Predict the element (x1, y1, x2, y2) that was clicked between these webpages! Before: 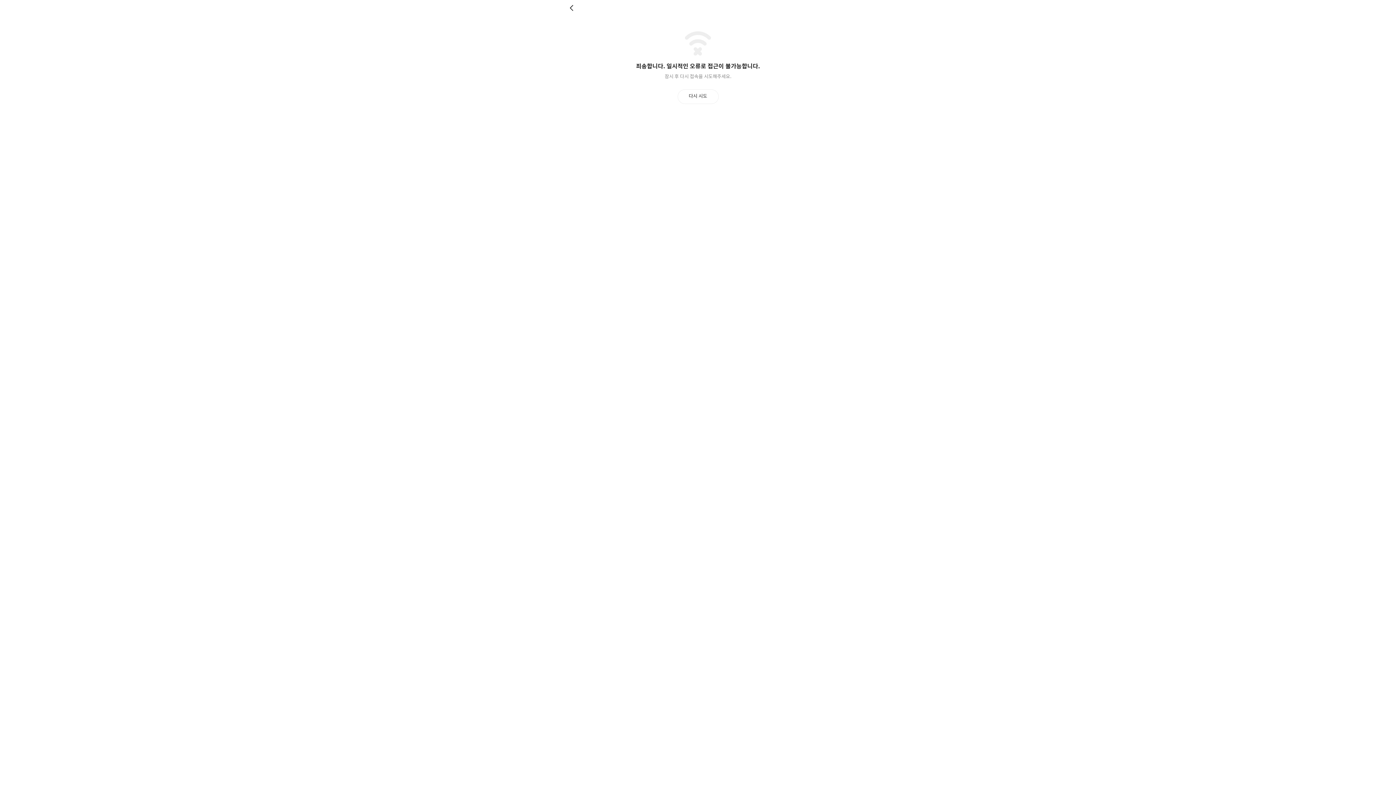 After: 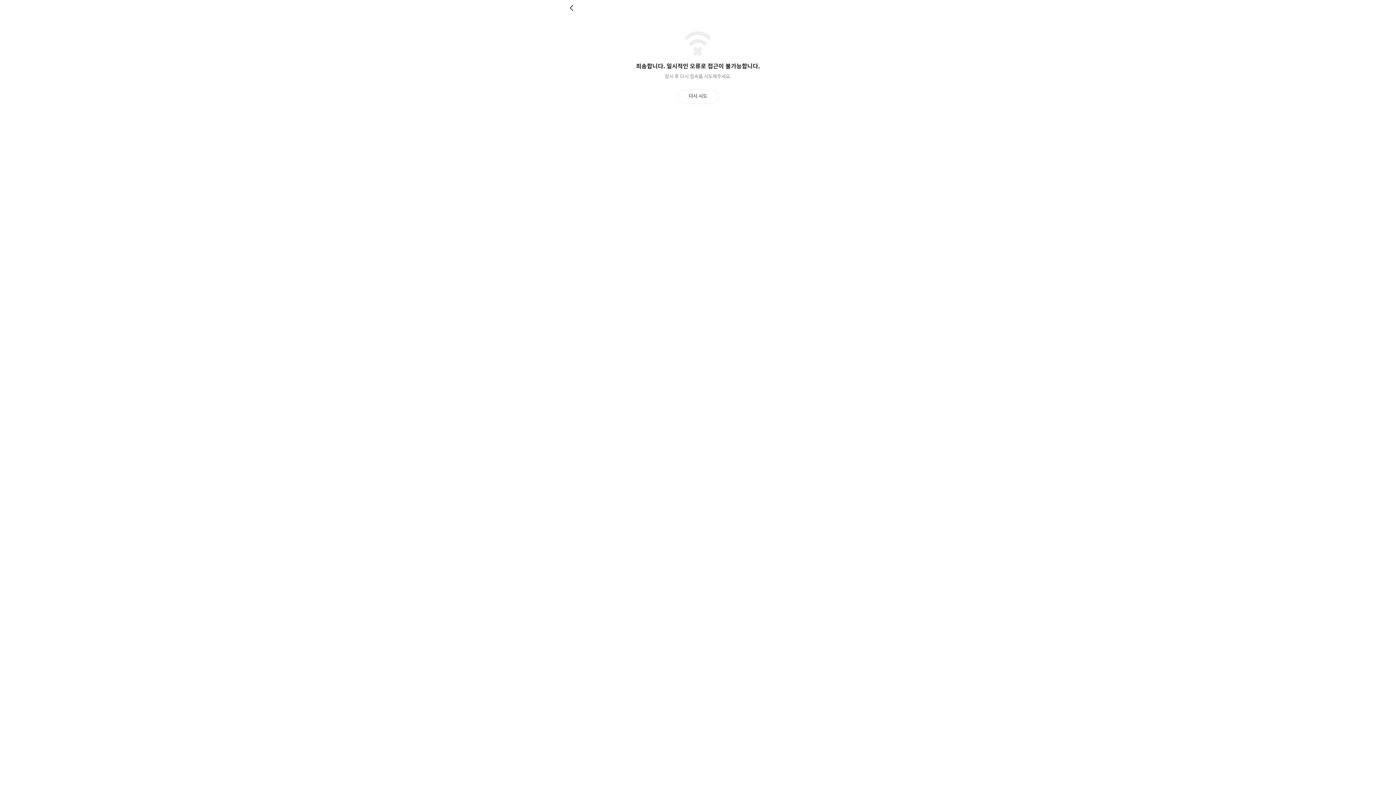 Action: label: 뒤로 bbox: (569, 4, 576, 11)